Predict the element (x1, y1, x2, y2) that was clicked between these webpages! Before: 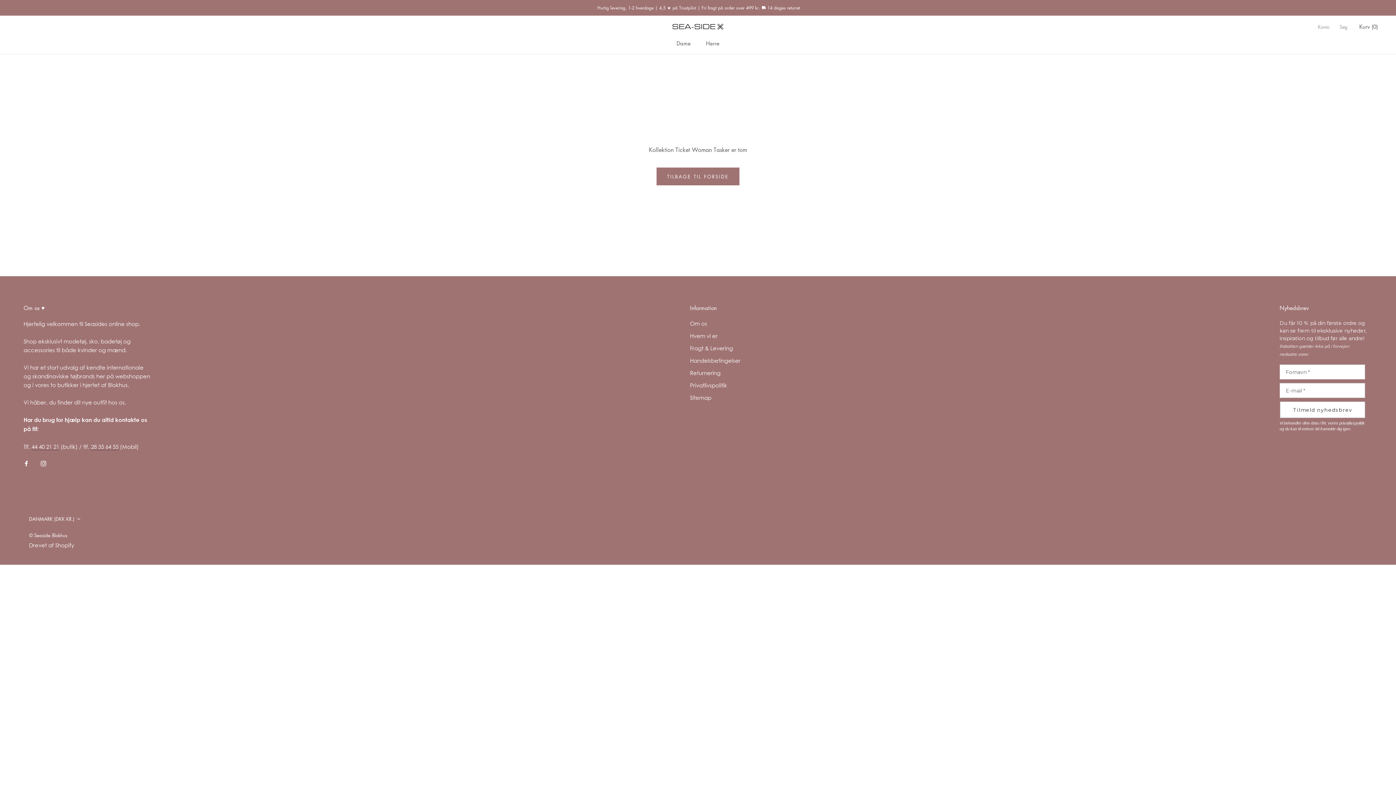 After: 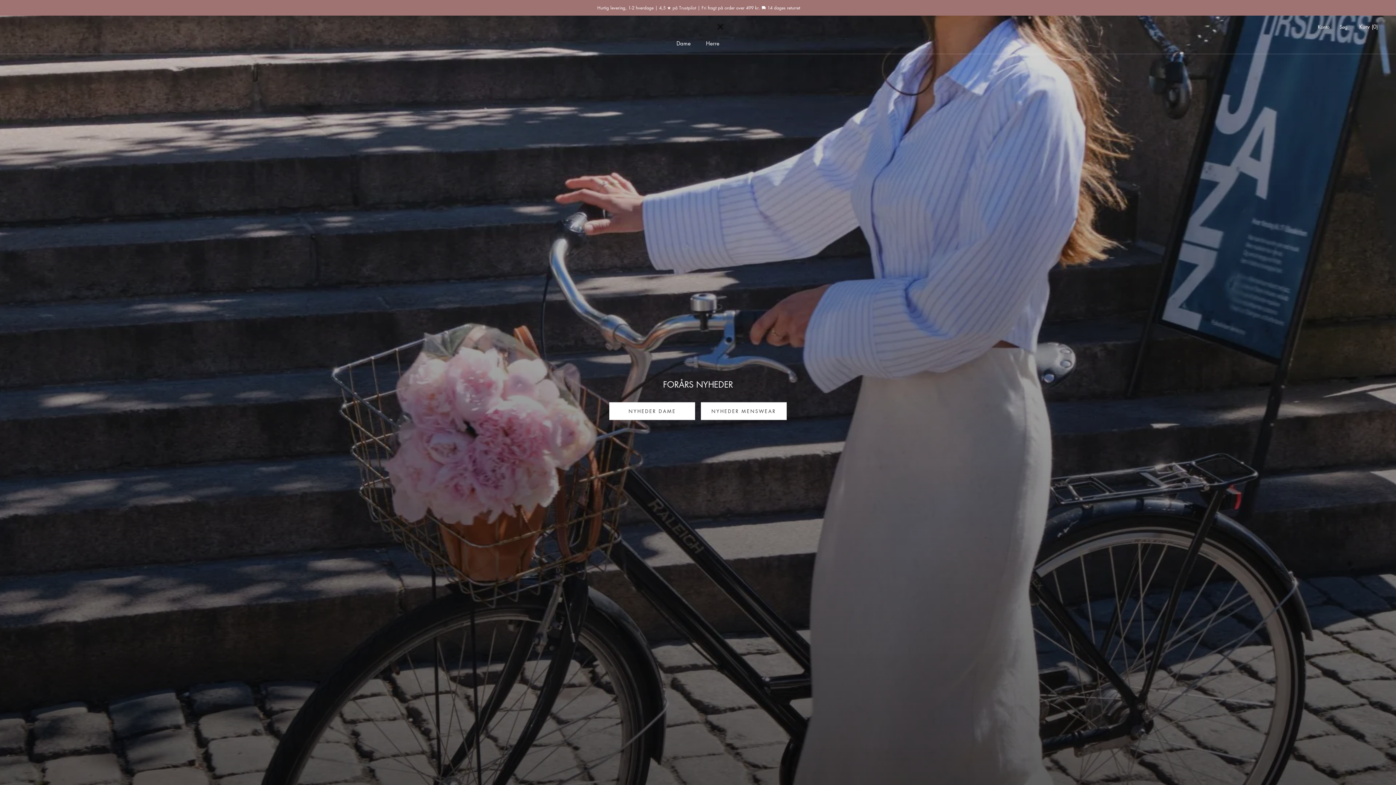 Action: bbox: (29, 532, 67, 538) label: © Seaside Blokhus